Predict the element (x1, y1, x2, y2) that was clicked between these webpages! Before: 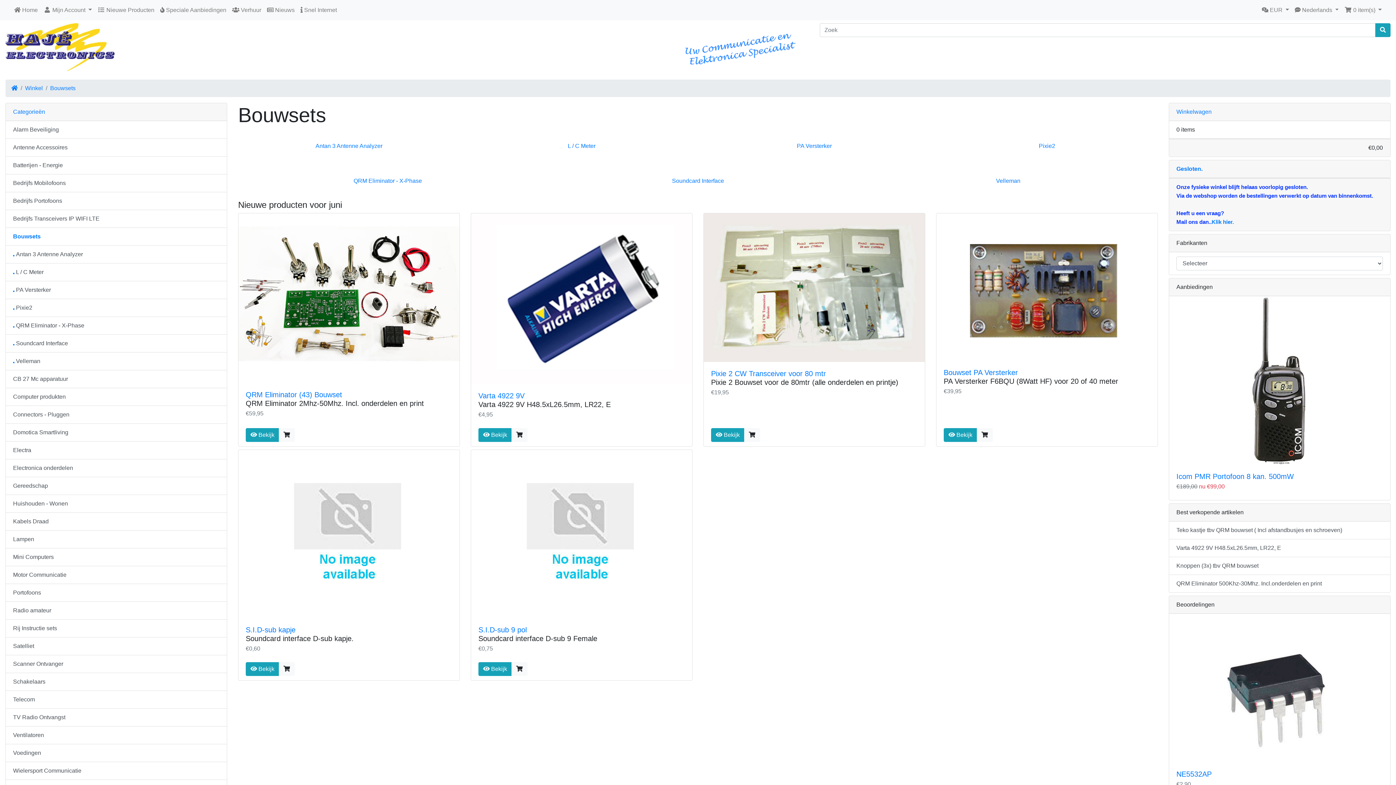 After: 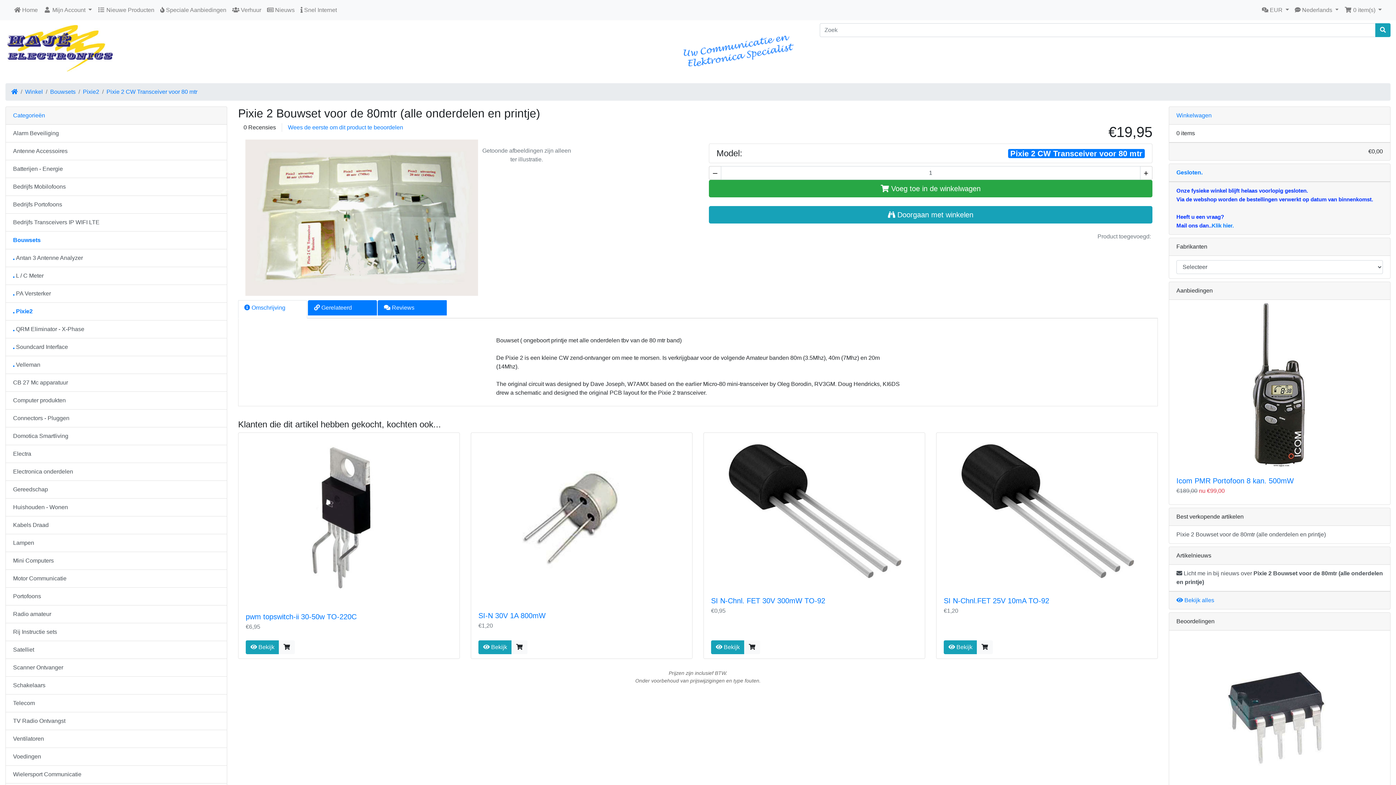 Action: bbox: (704, 213, 925, 362)